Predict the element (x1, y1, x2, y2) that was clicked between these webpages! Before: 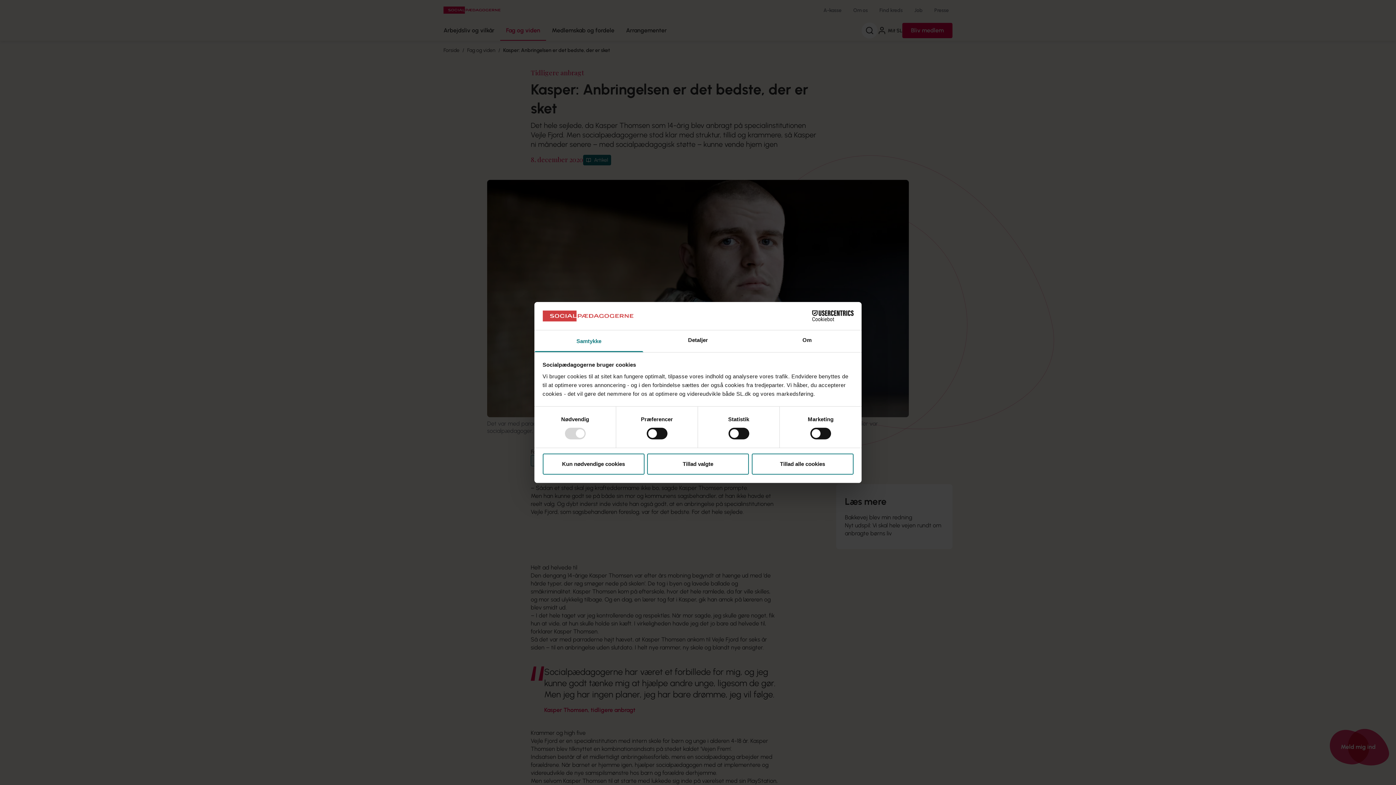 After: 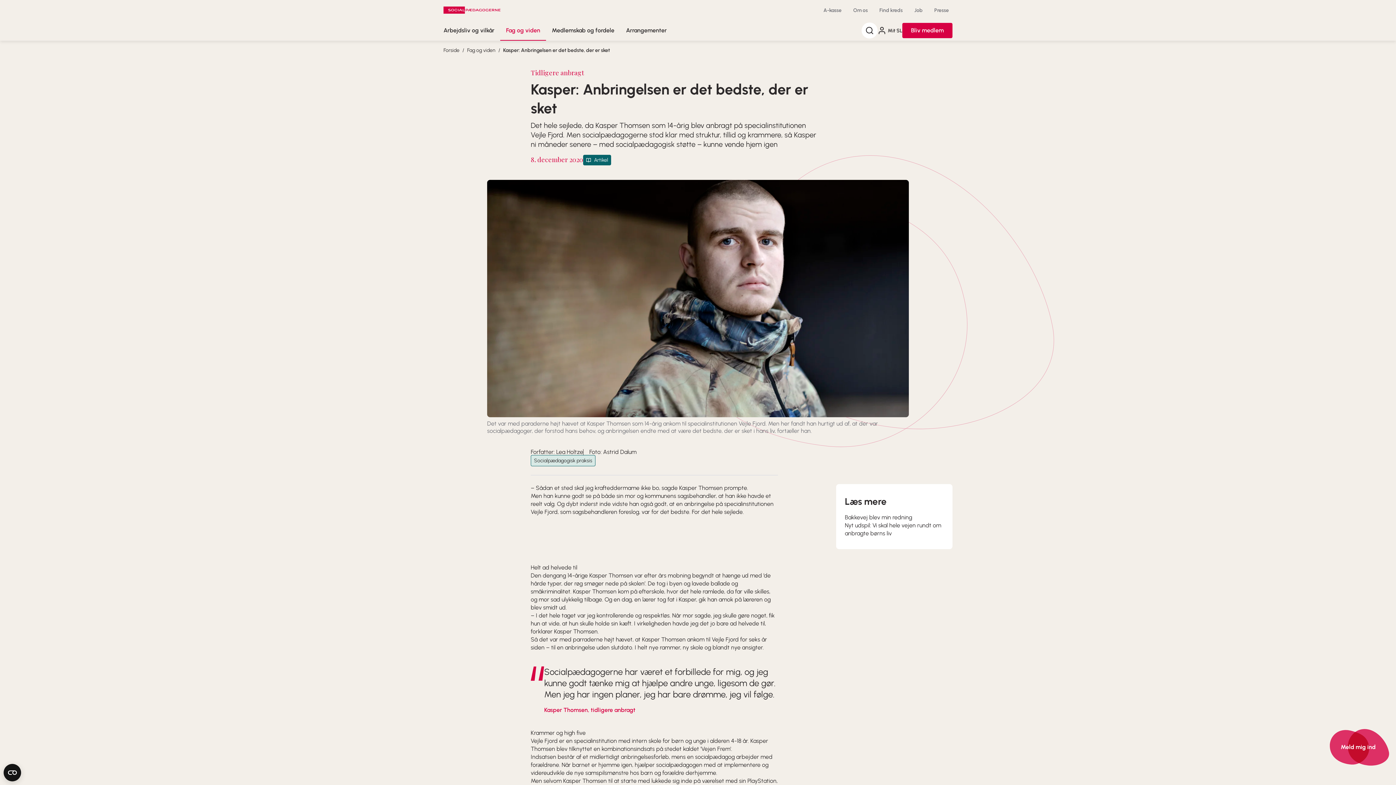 Action: label: Tillad valgte bbox: (647, 453, 749, 474)